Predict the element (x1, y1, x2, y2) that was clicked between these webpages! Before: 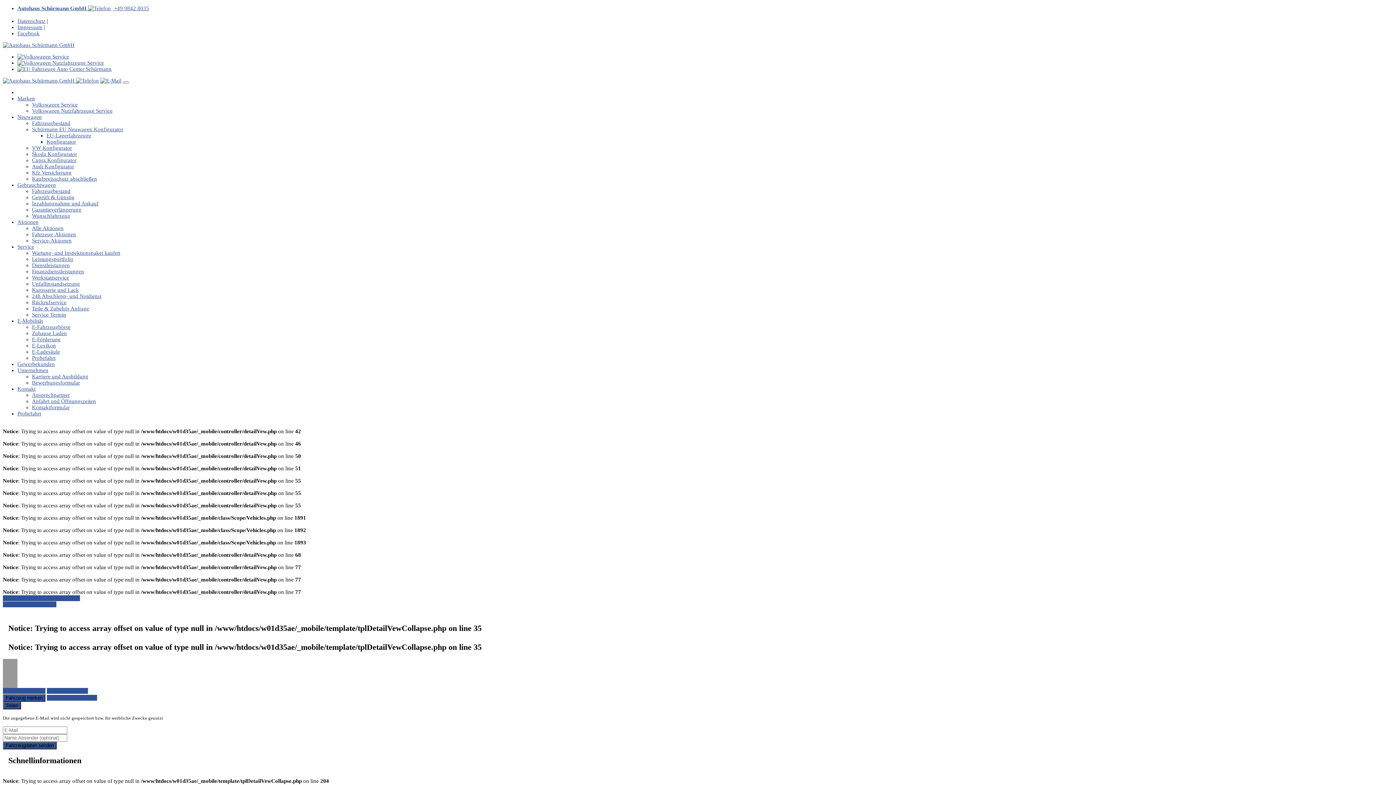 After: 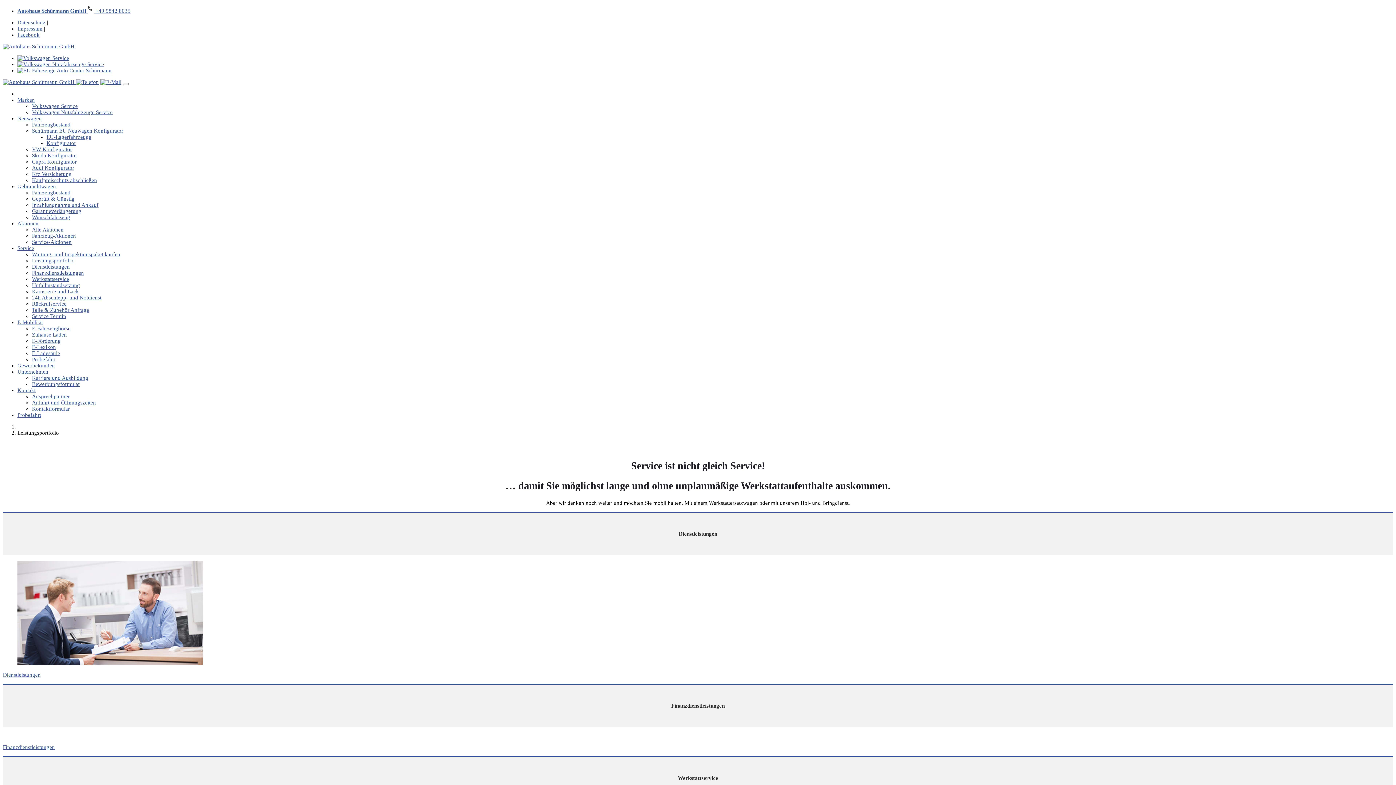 Action: bbox: (32, 256, 73, 262) label: Leistungsportfolio